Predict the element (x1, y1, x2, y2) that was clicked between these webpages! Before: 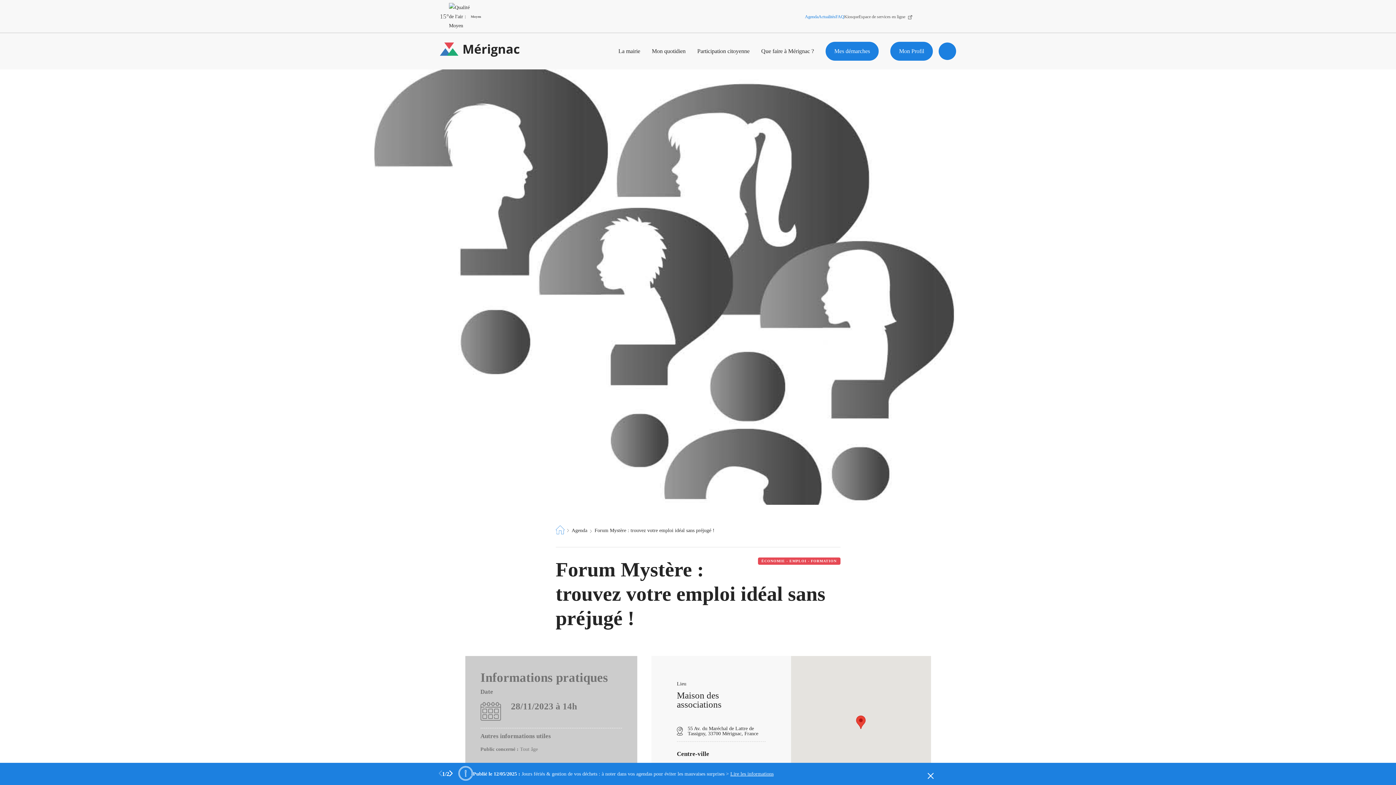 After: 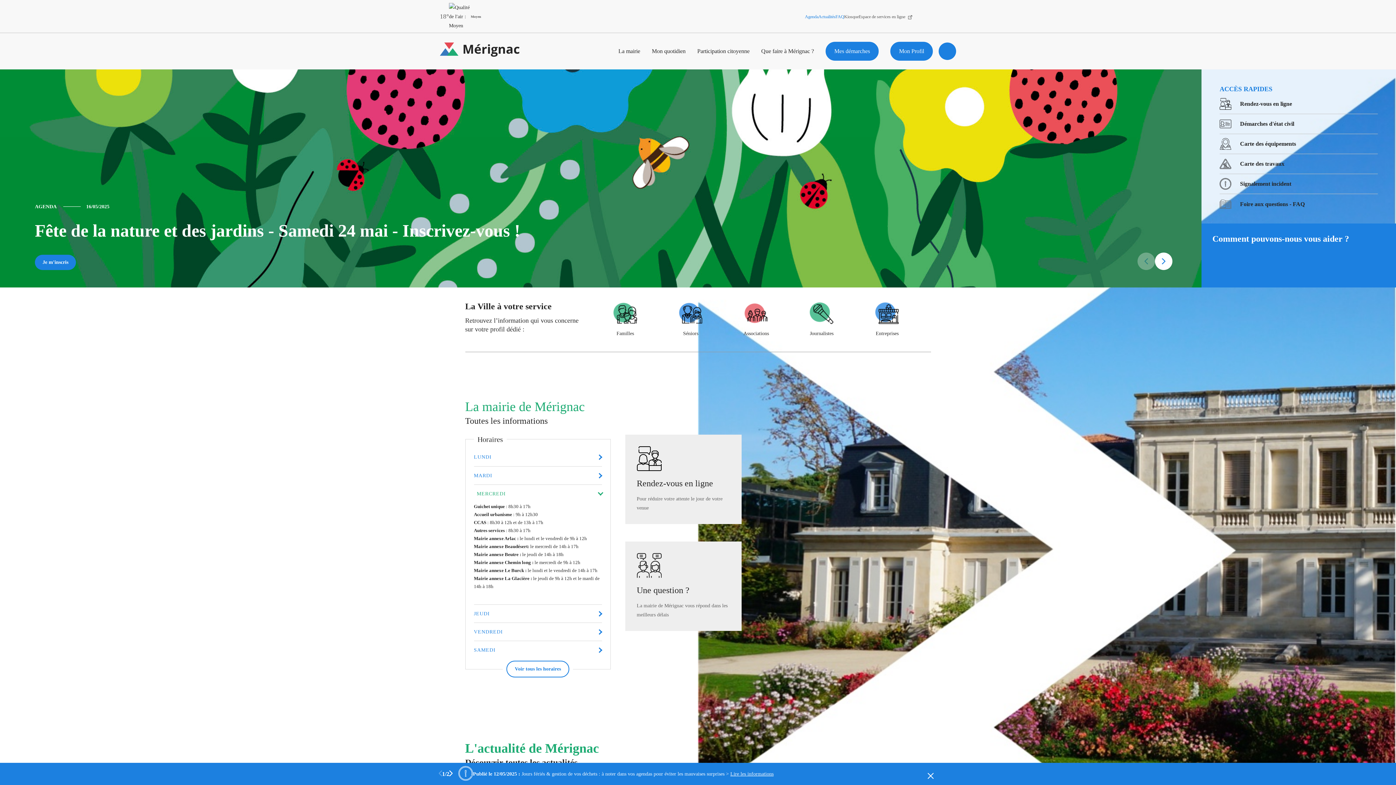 Action: bbox: (440, 42, 520, 59)